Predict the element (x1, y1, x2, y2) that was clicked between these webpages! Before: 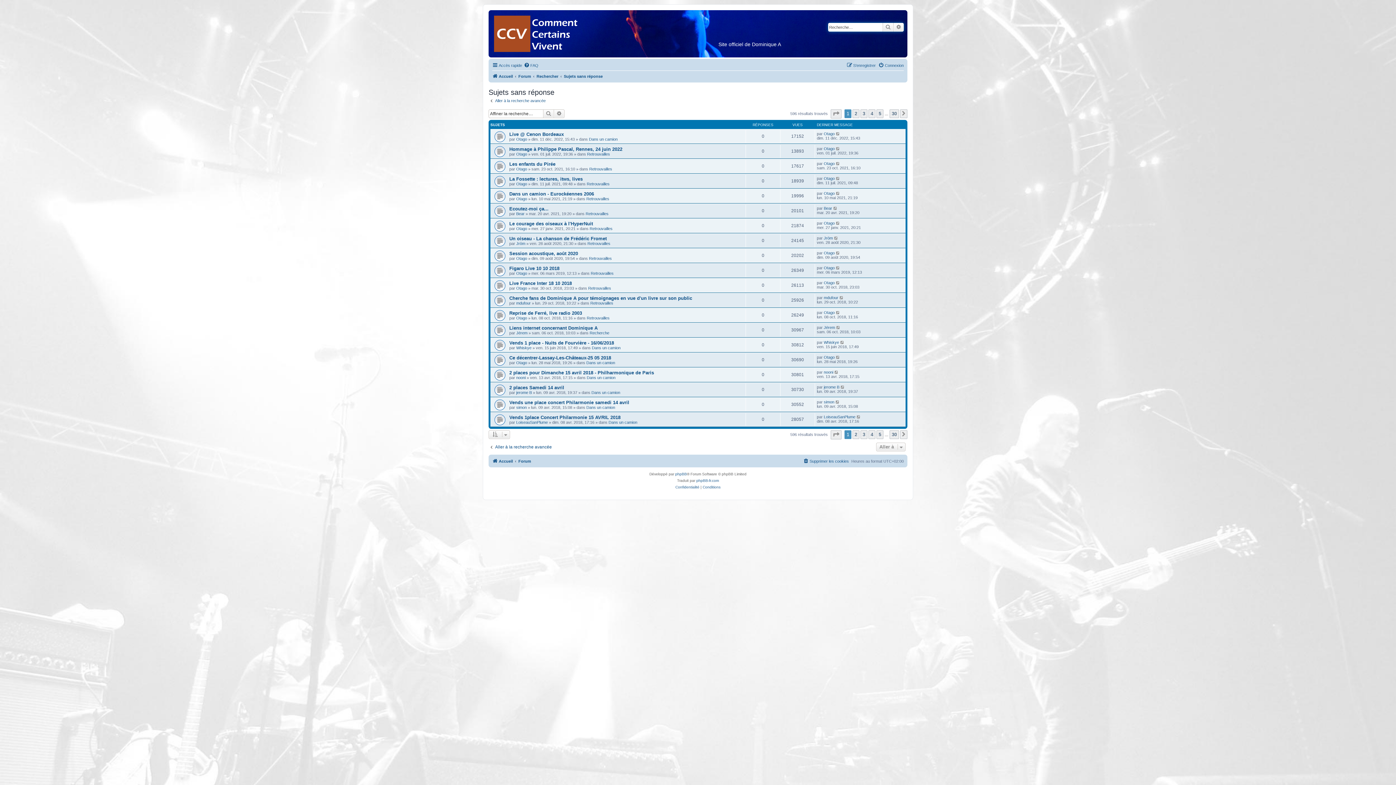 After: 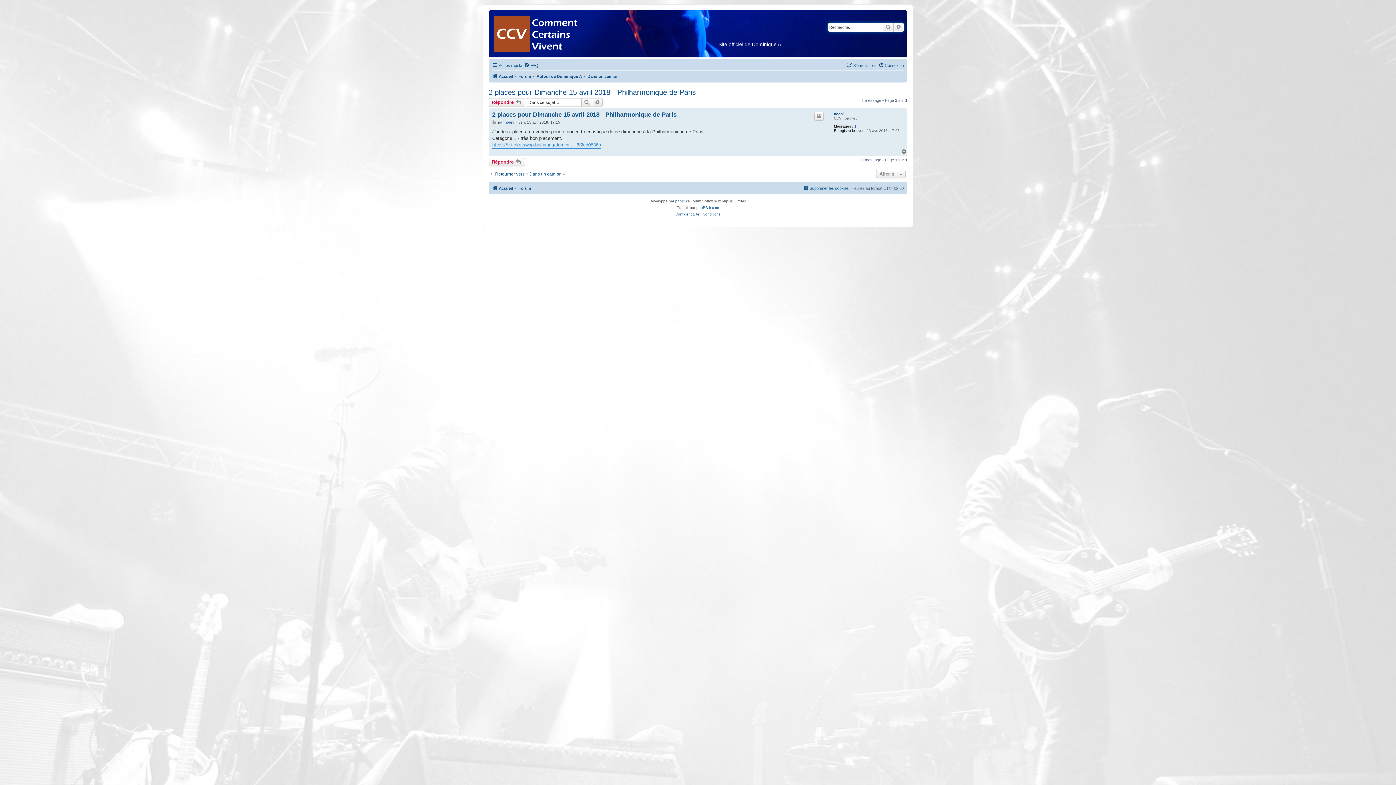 Action: bbox: (509, 370, 654, 375) label: 2 places pour Dimanche 15 avril 2018 - Philharmonique de Paris